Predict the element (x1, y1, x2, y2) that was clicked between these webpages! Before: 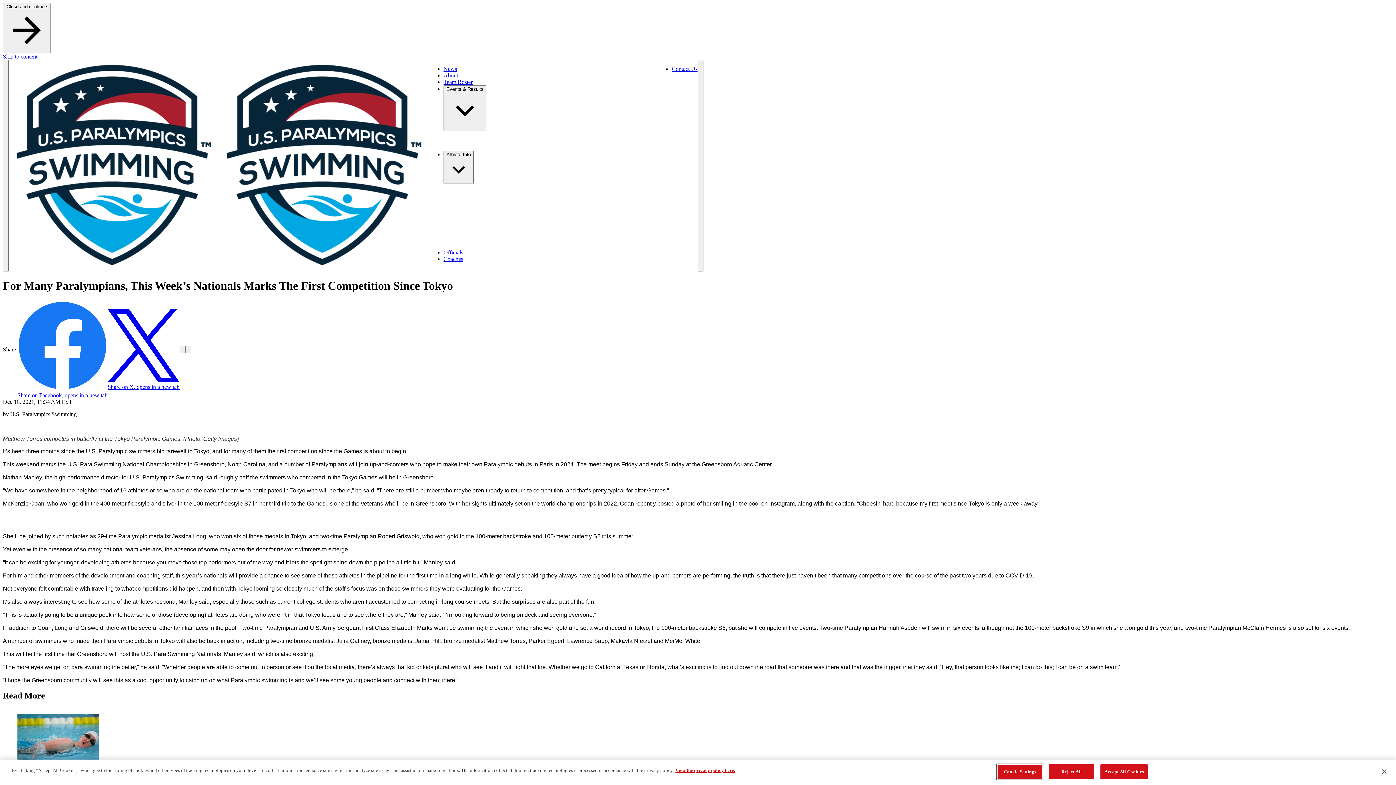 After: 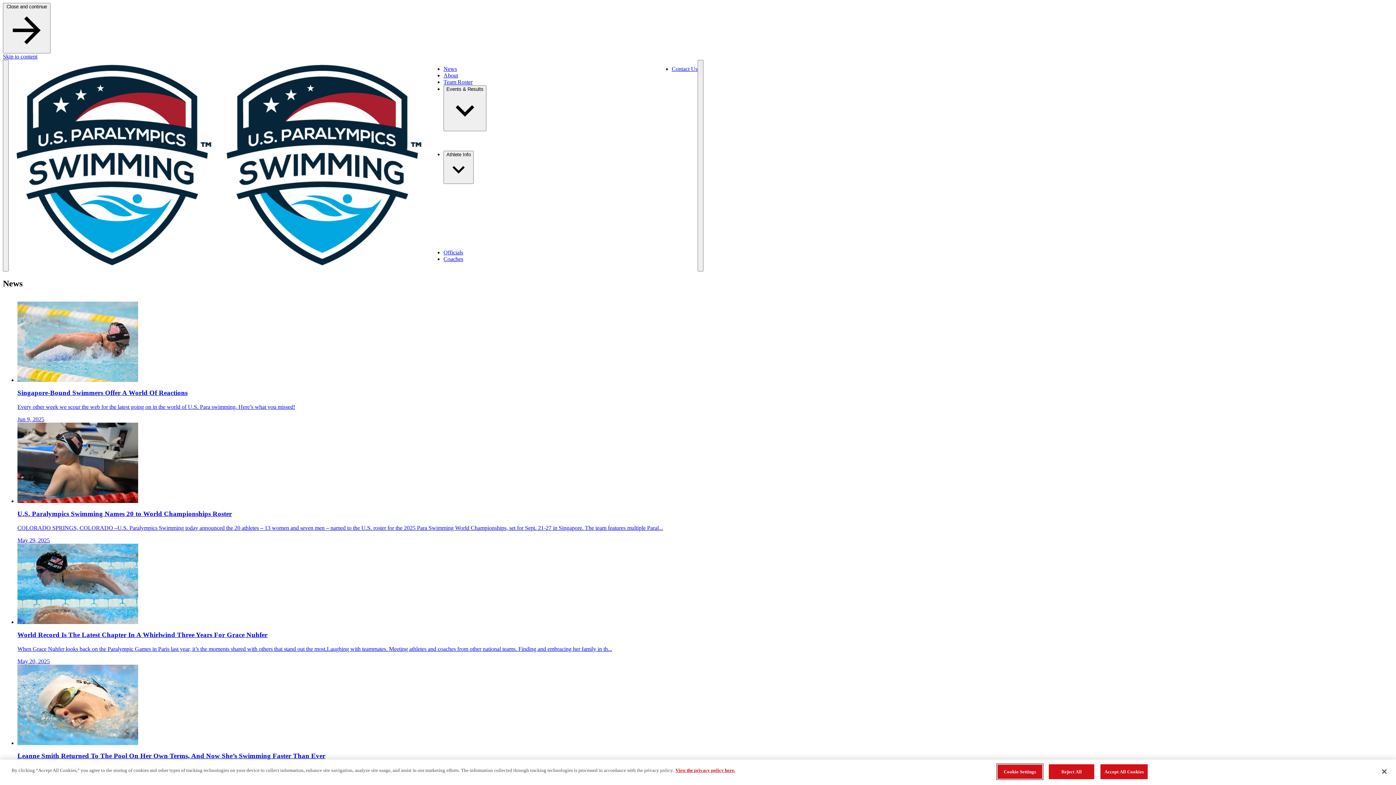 Action: label: News bbox: (443, 65, 457, 72)